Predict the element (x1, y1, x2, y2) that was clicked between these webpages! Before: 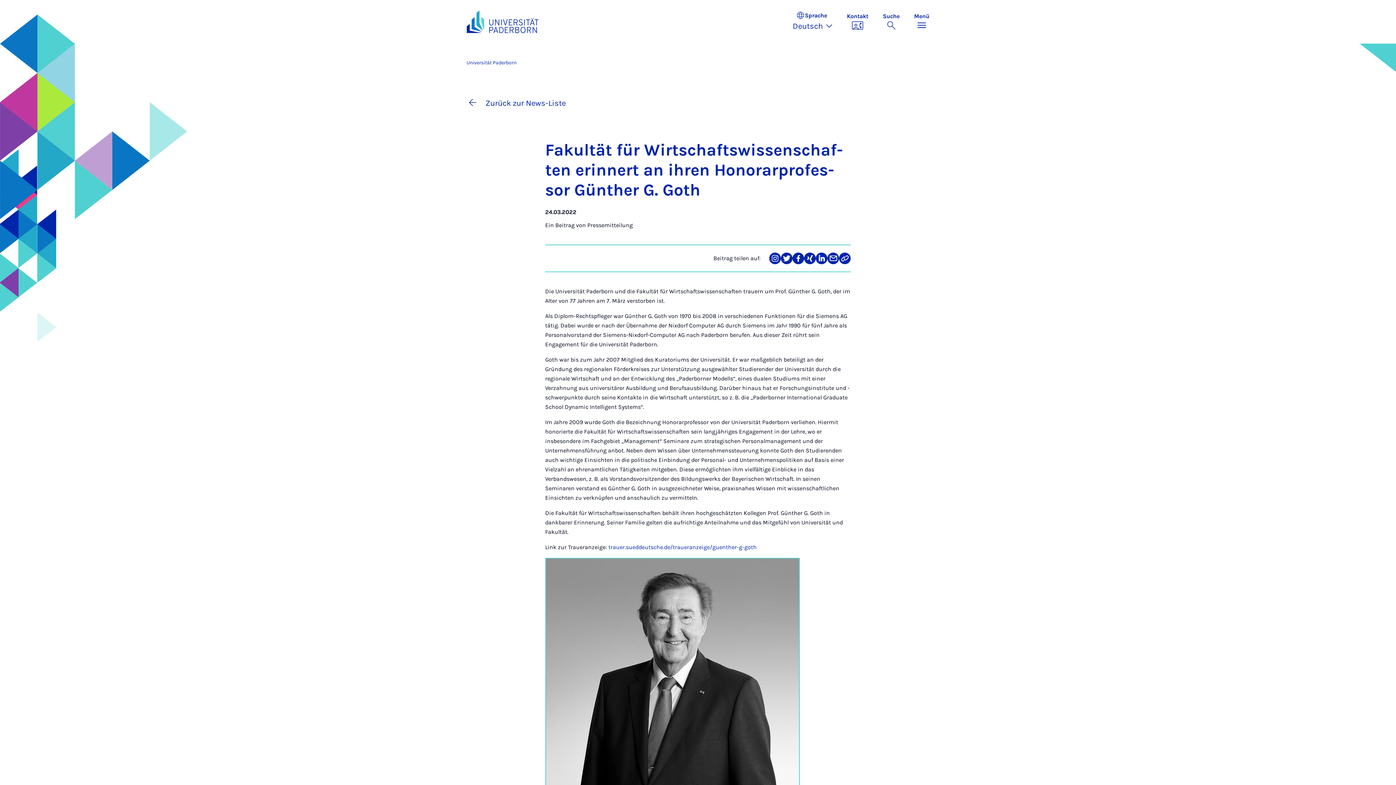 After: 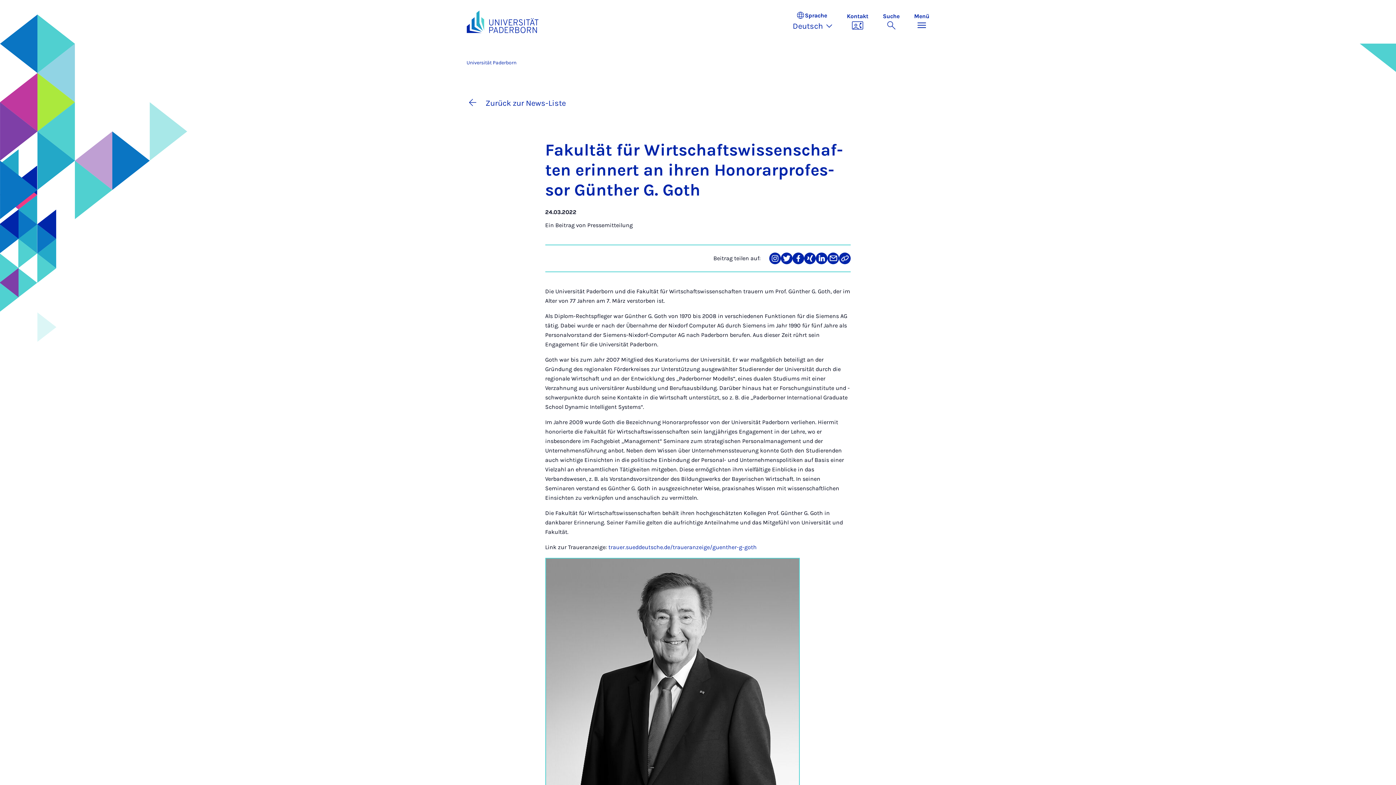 Action: label: Teilen auf LinkedIn bbox: (816, 252, 827, 264)